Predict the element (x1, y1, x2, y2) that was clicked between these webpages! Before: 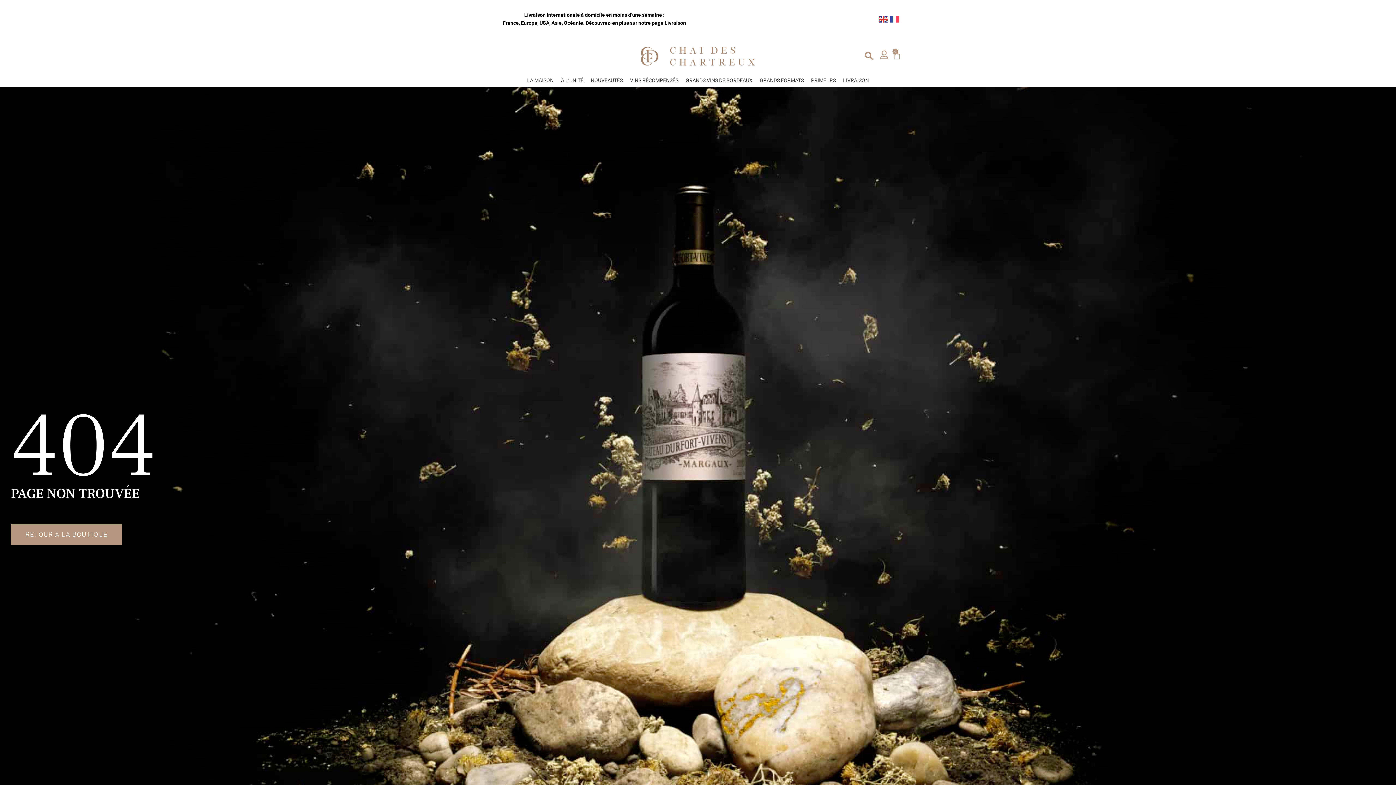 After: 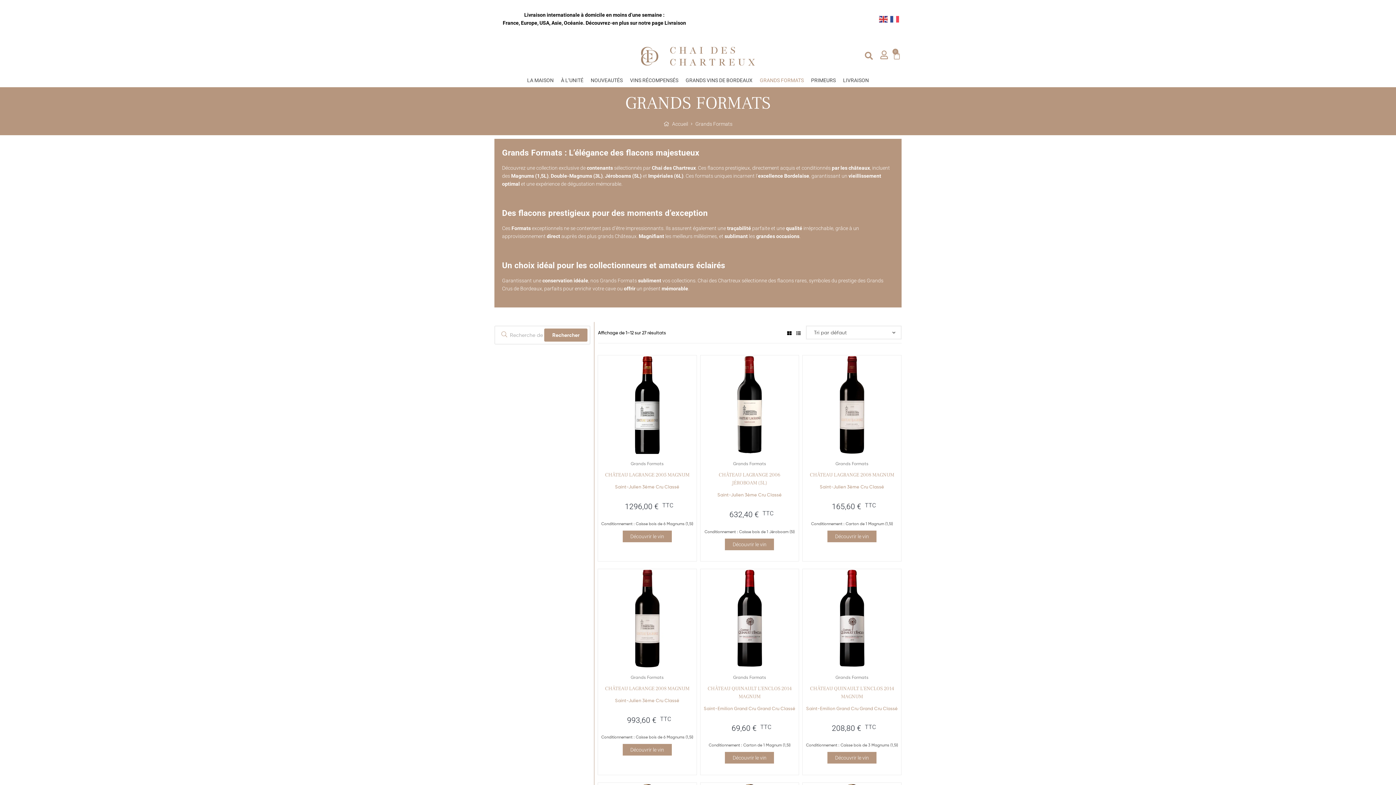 Action: bbox: (756, 71, 807, 88) label: GRANDS FORMATS